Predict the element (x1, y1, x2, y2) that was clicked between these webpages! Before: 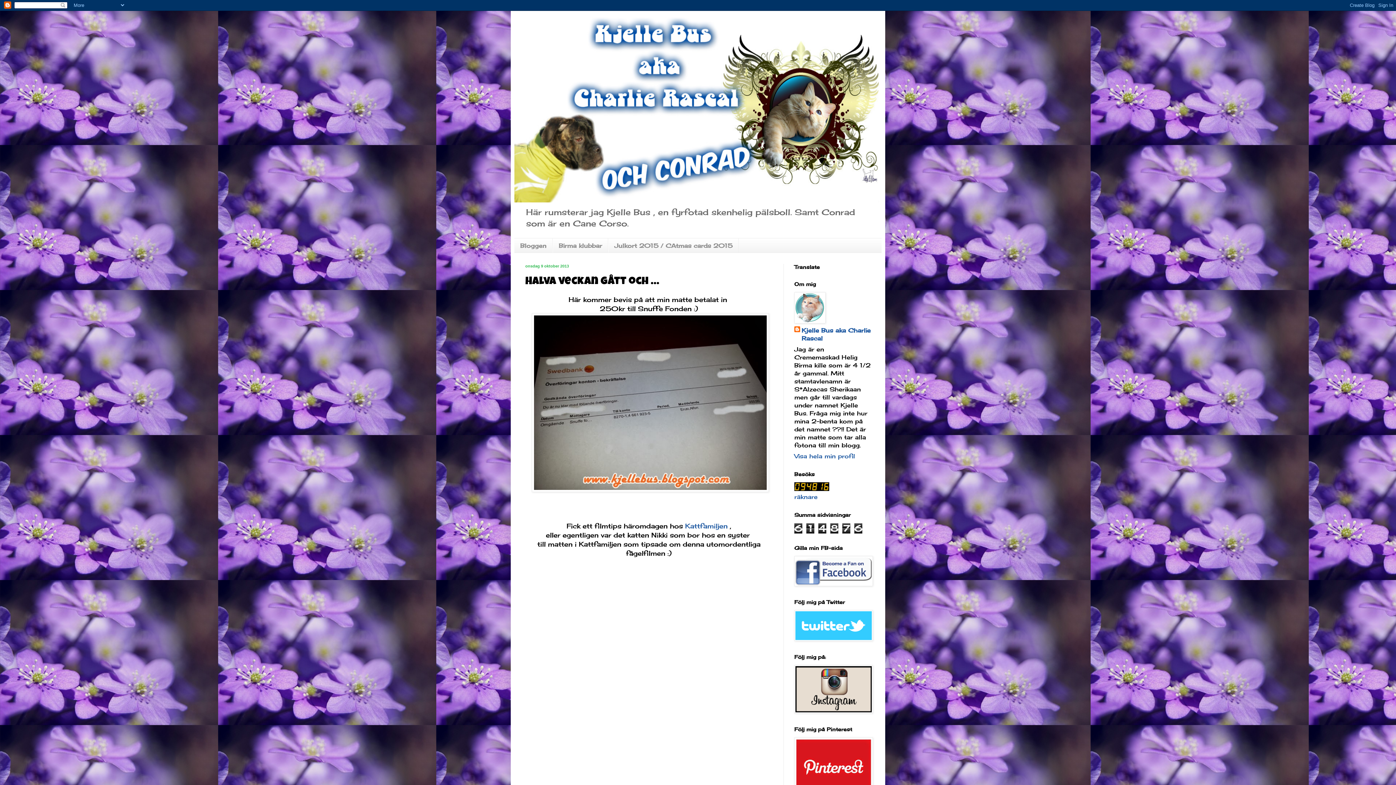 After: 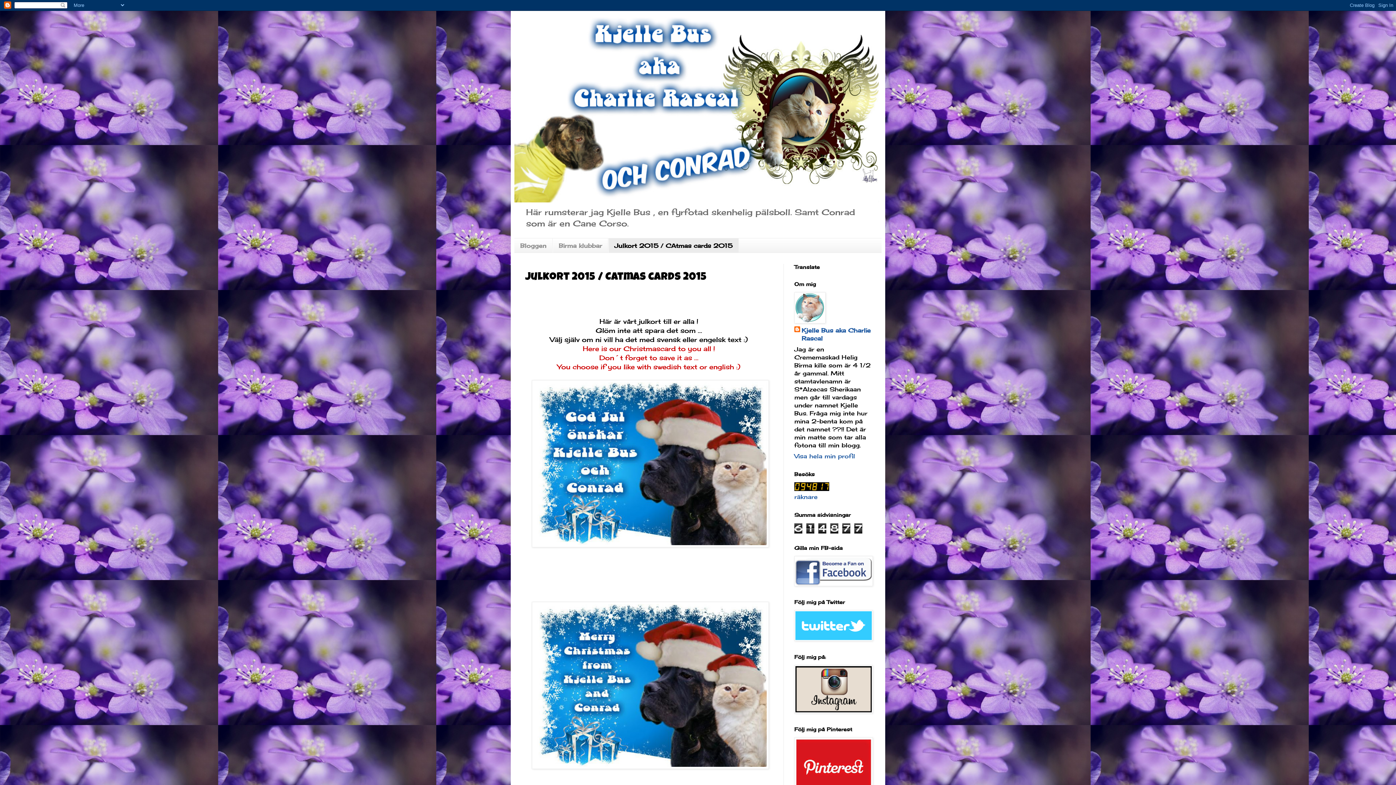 Action: label: Julkort 2015 / CAtmas cards 2015 bbox: (608, 238, 738, 252)